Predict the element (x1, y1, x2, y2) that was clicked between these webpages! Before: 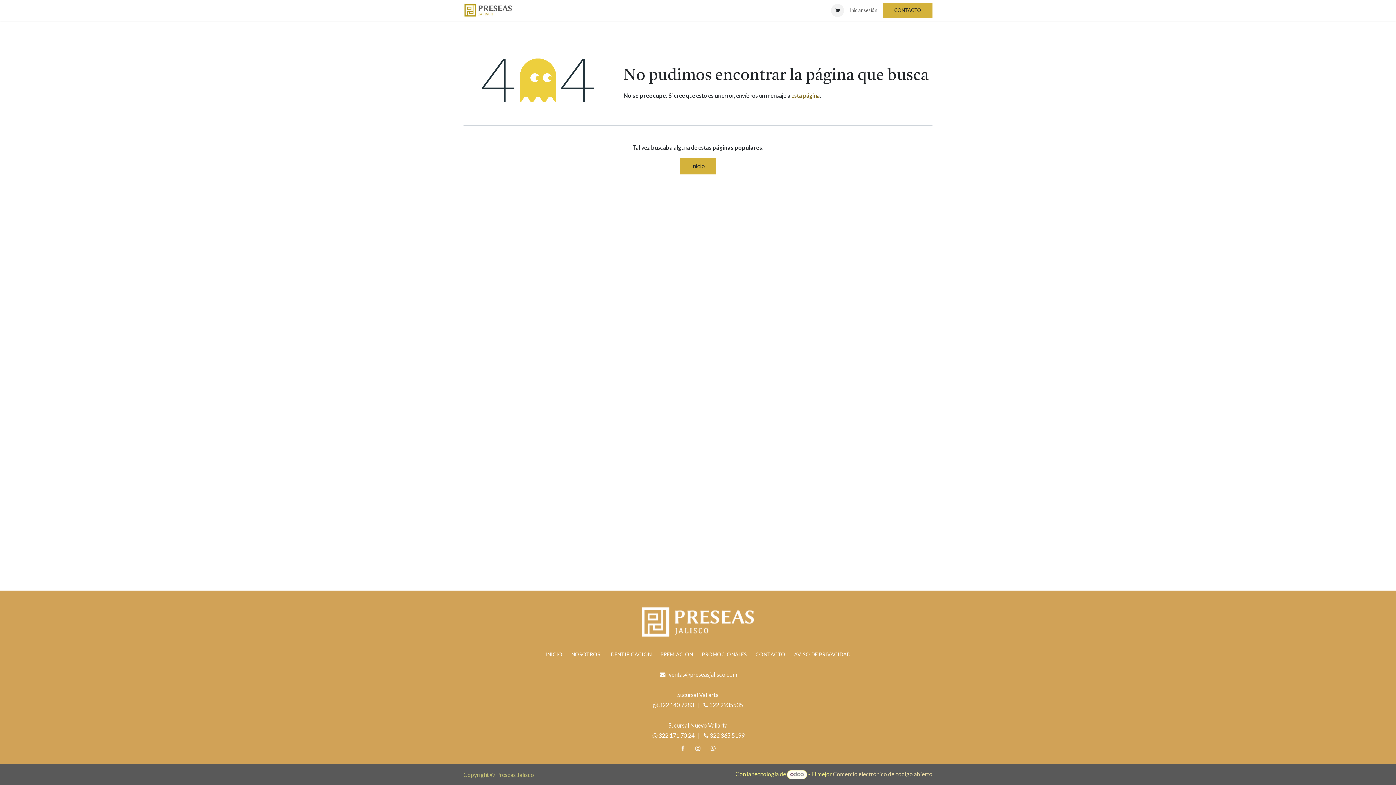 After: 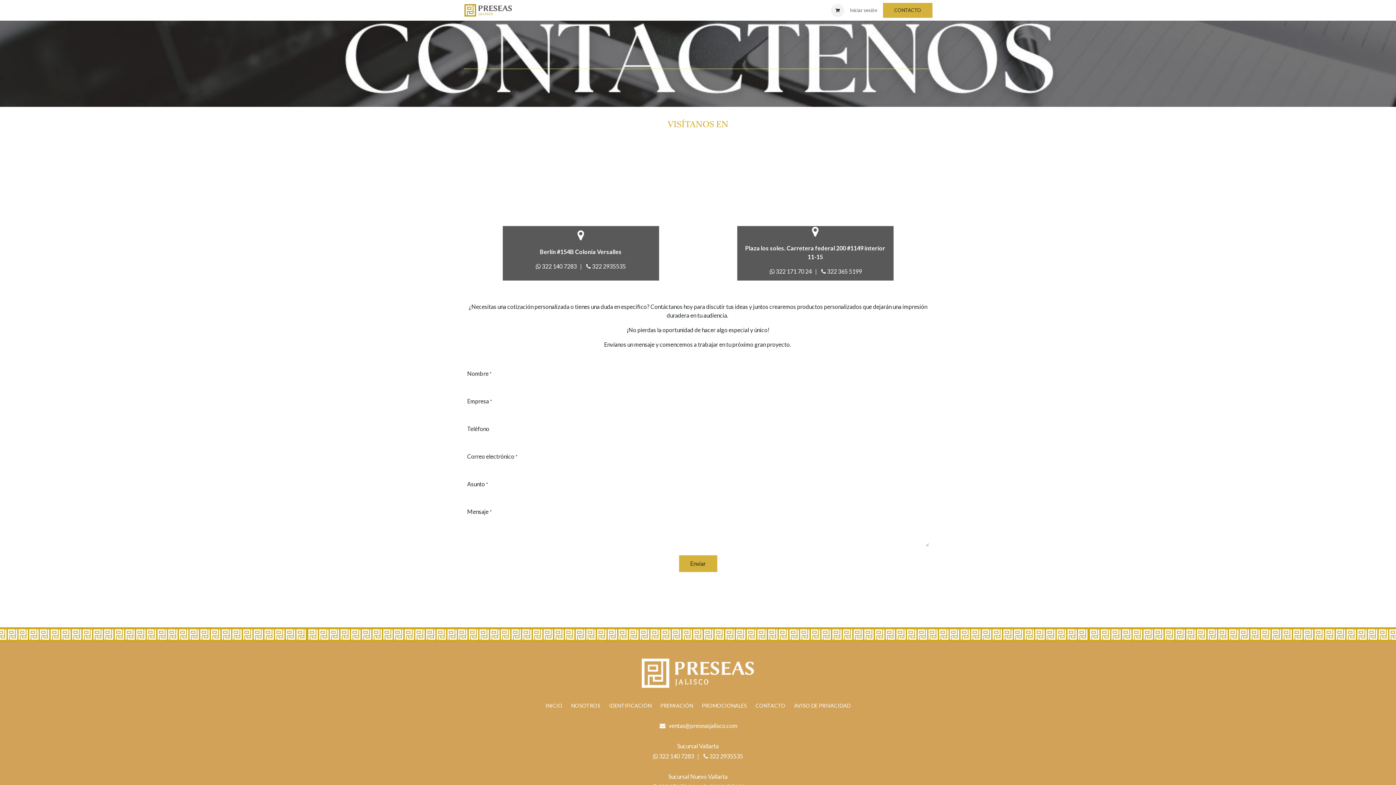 Action: label: CONTACTO bbox: (883, 2, 932, 17)